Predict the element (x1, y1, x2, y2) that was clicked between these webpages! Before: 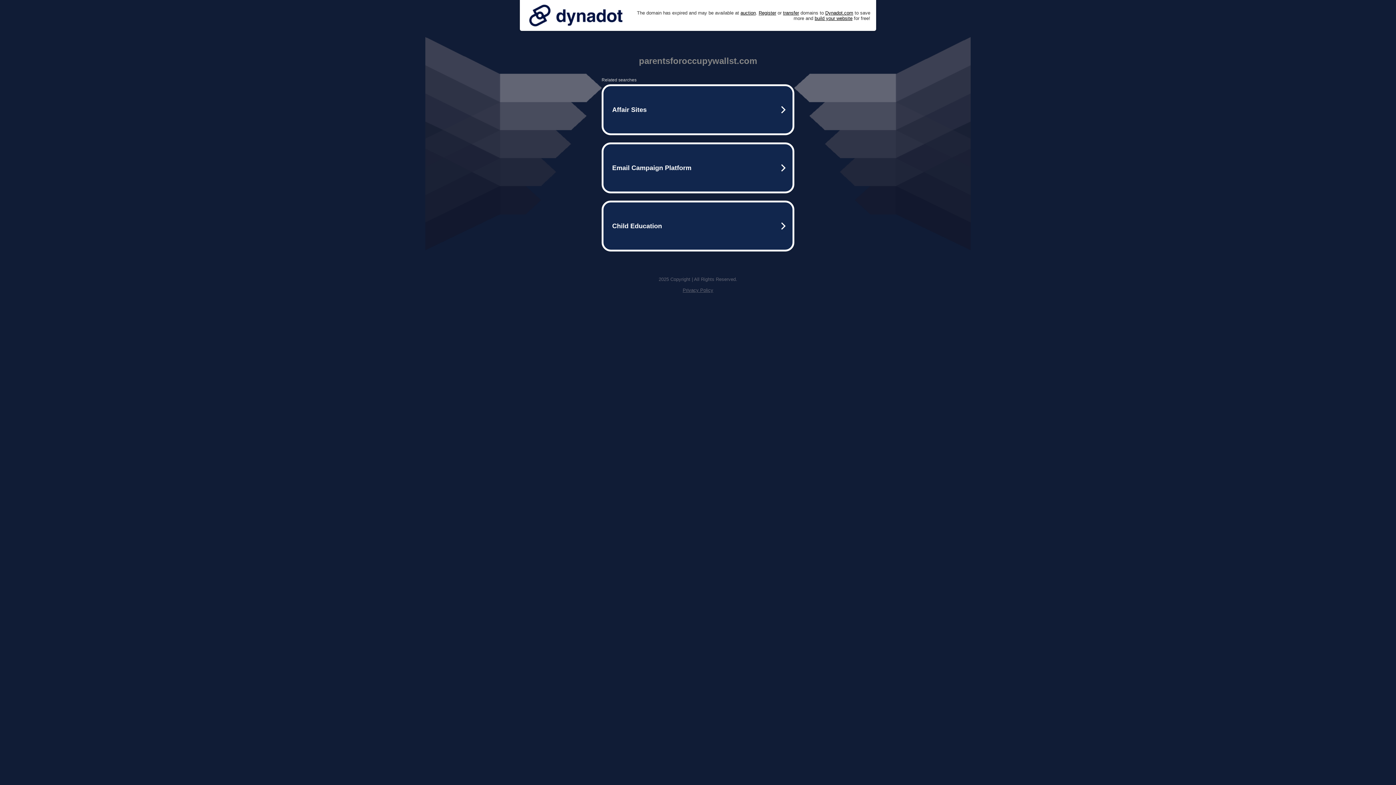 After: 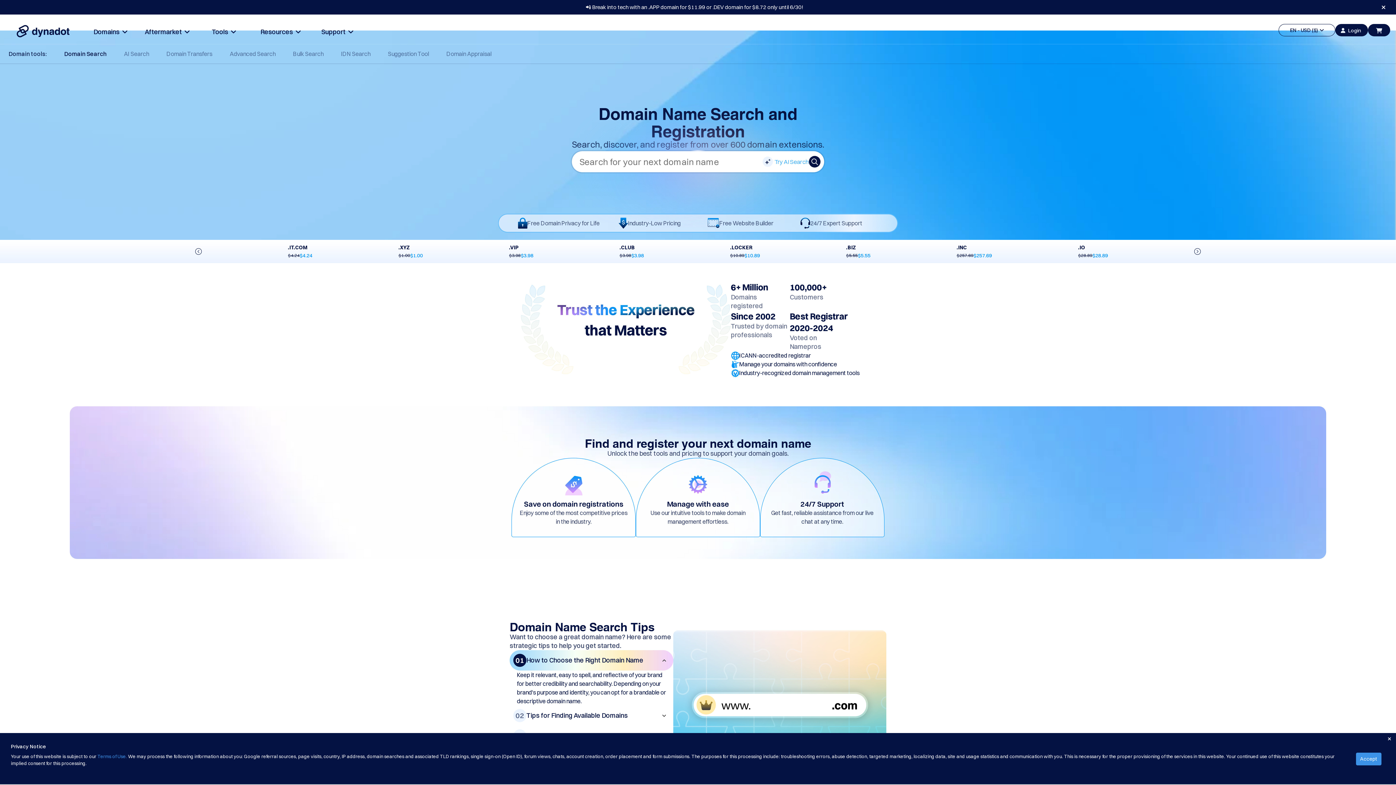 Action: bbox: (758, 10, 776, 15) label: Register